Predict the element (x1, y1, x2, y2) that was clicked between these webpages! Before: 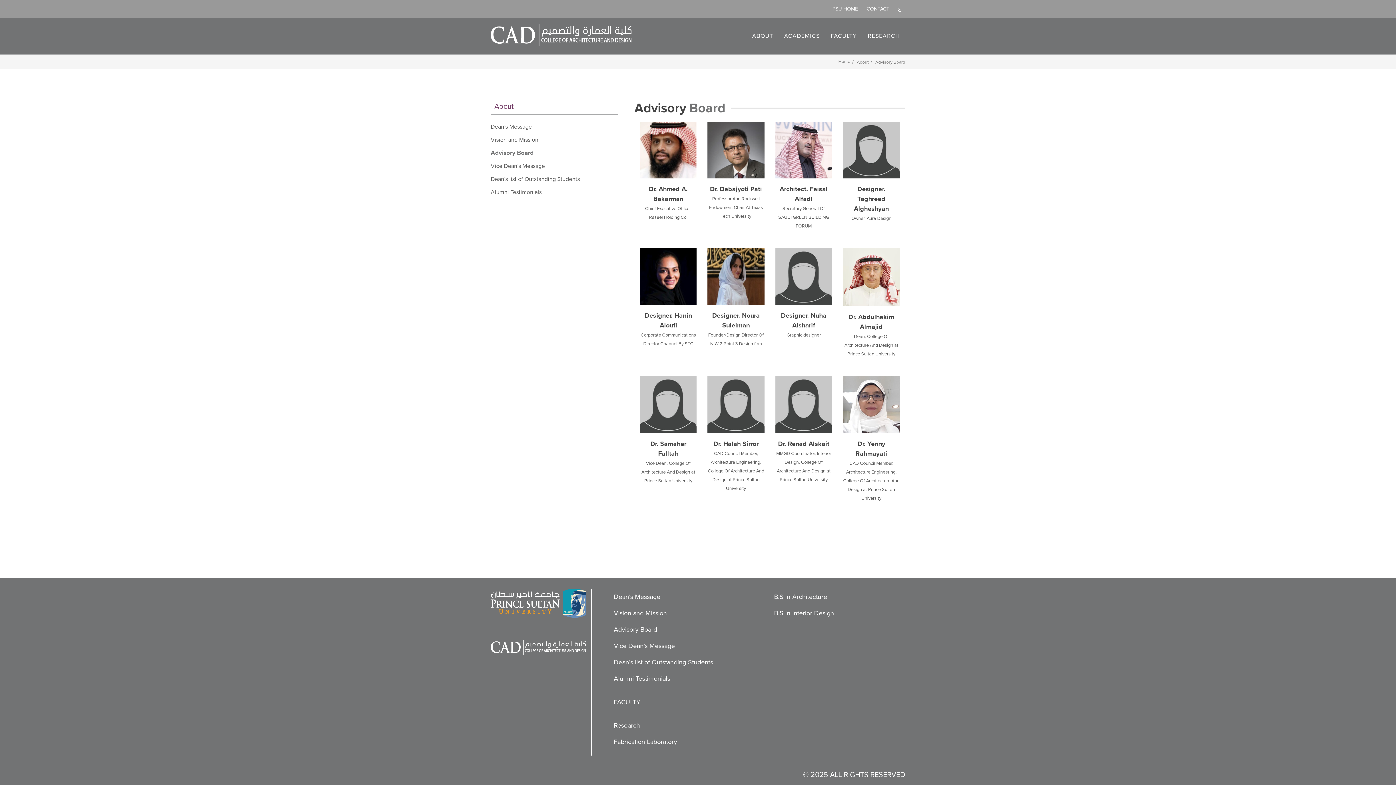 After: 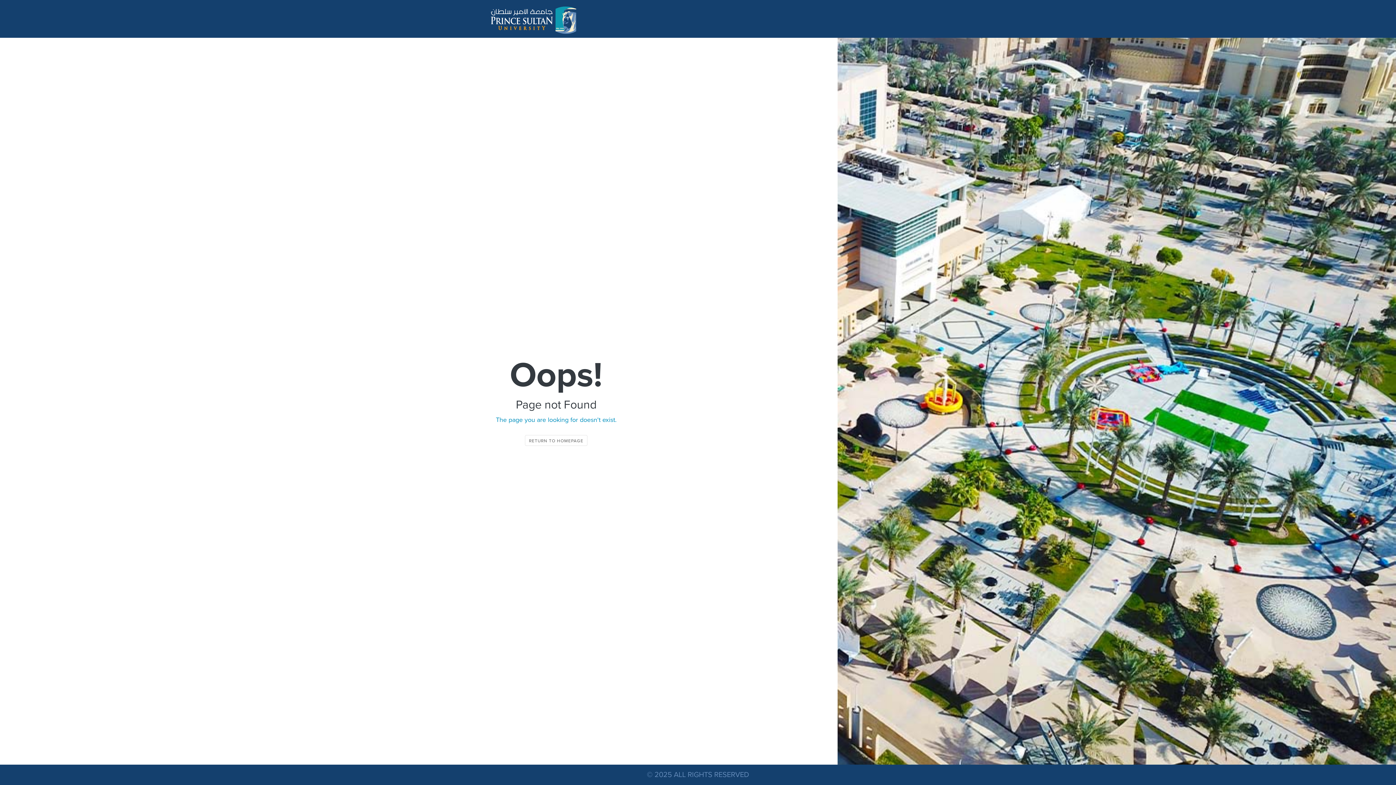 Action: label: ع bbox: (893, 0, 905, 16)